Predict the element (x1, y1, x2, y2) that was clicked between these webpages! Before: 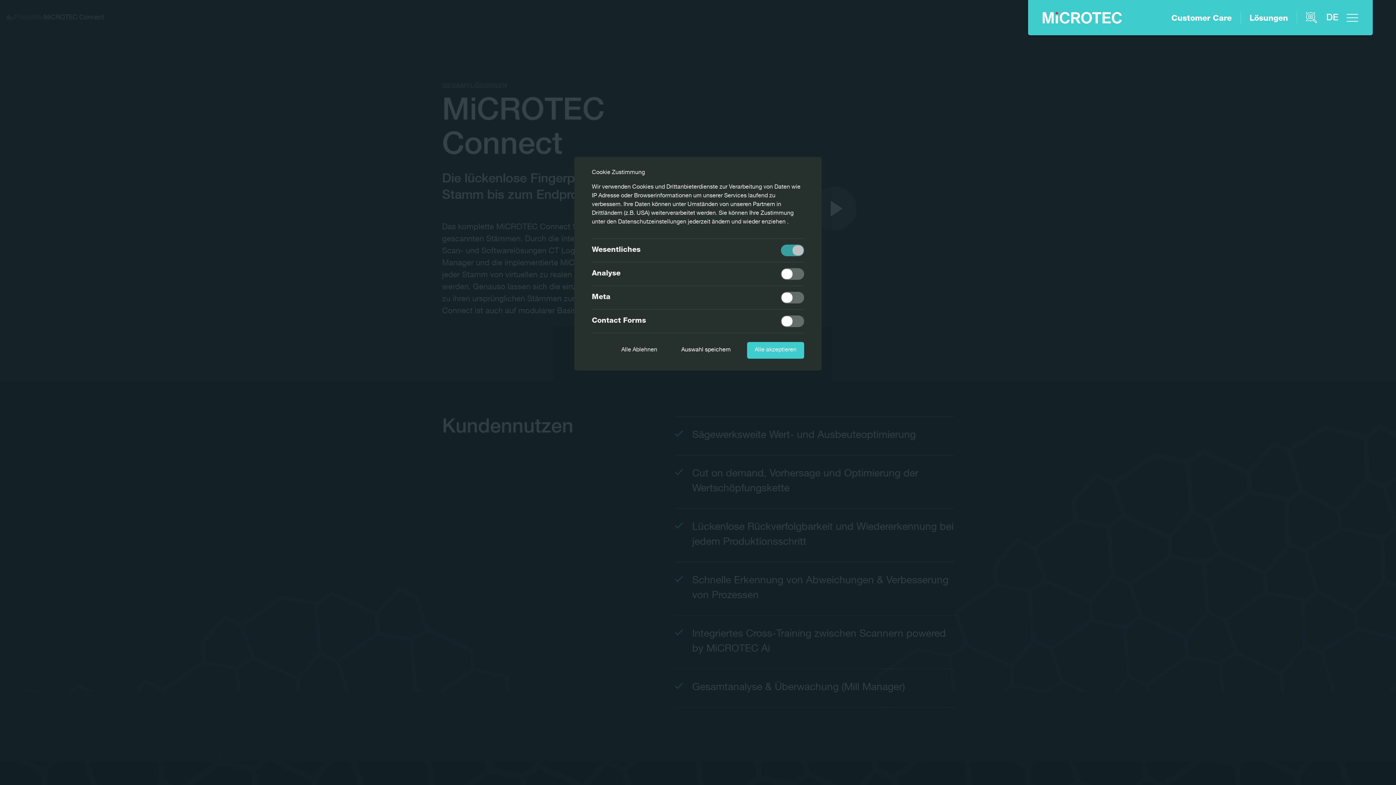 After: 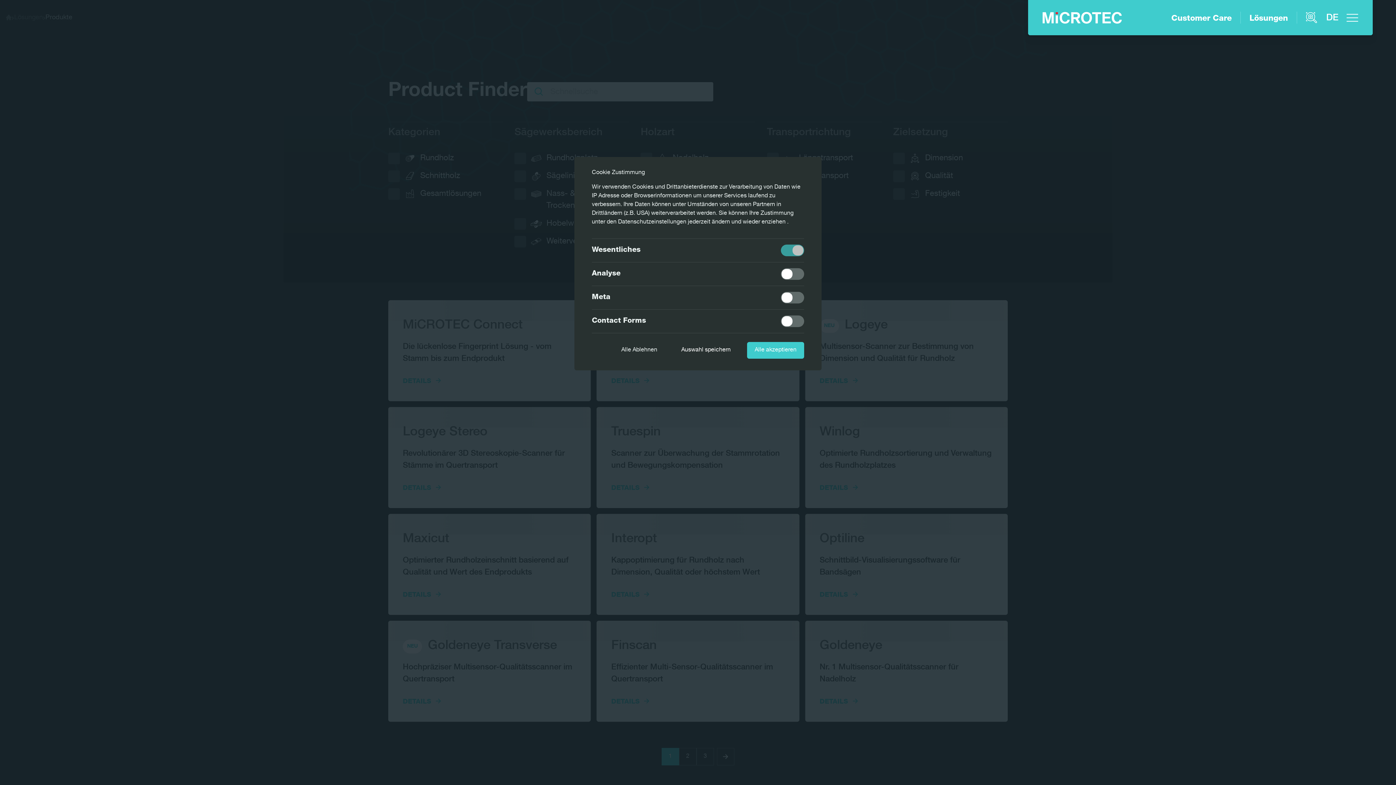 Action: bbox: (1306, 11, 1317, 23) label: Product Finder